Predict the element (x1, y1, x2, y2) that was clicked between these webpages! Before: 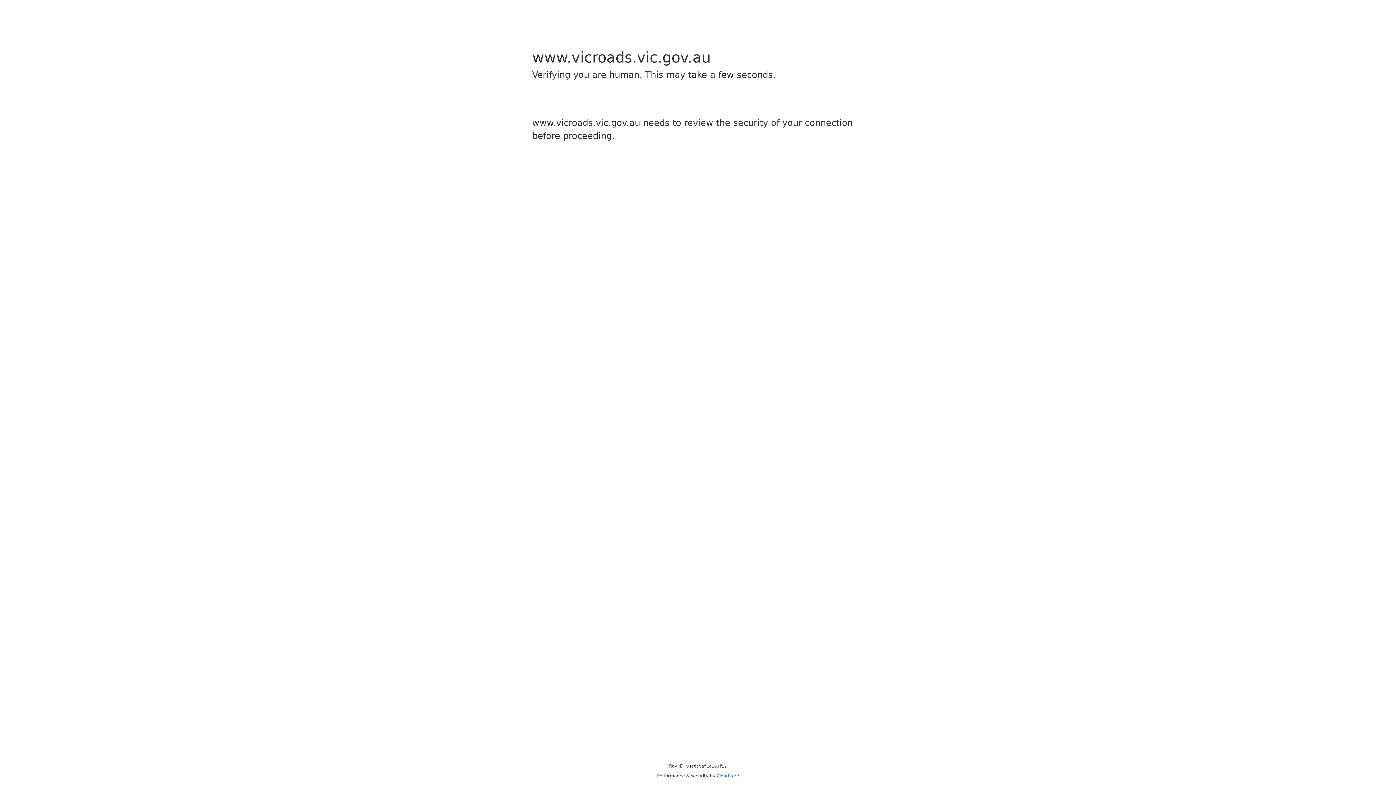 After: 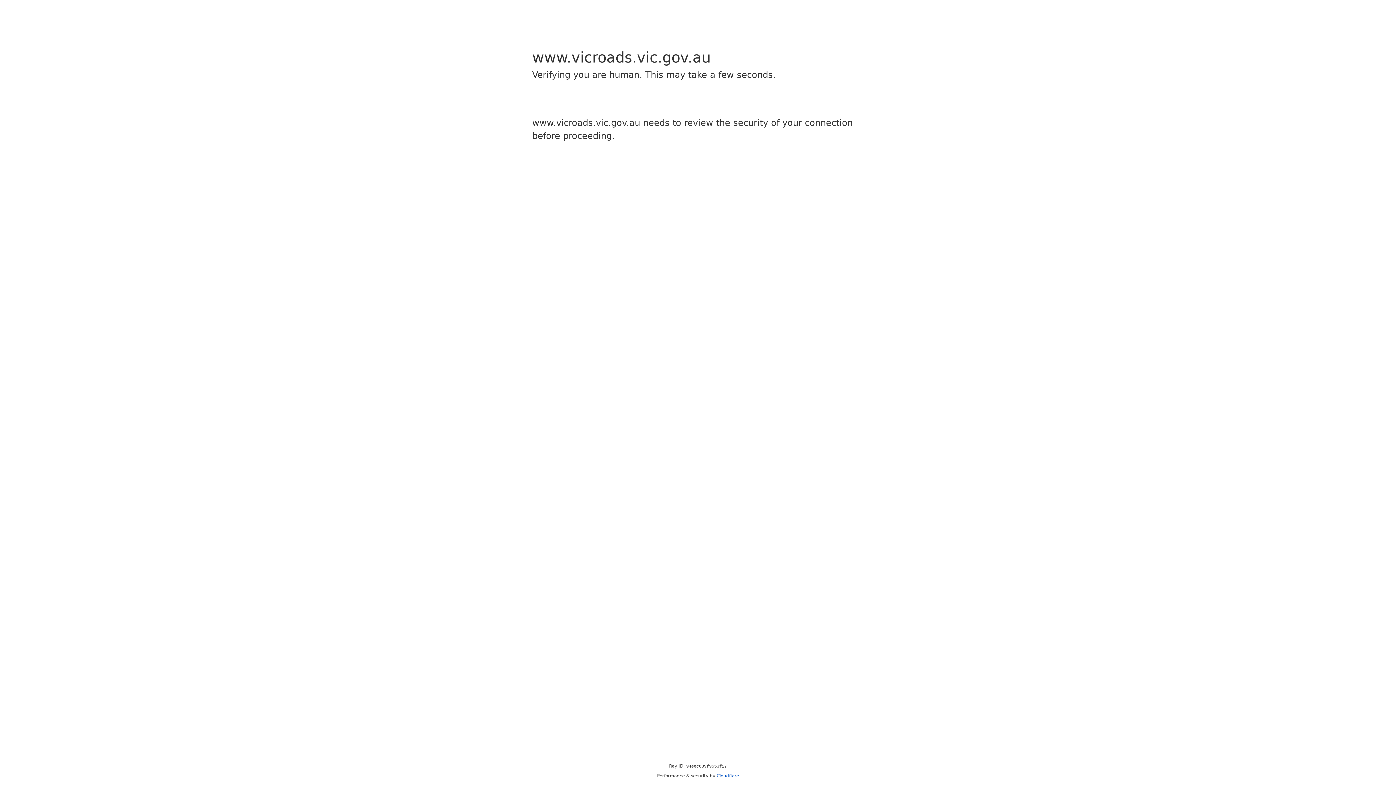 Action: label: Cloudflare bbox: (716, 773, 739, 778)